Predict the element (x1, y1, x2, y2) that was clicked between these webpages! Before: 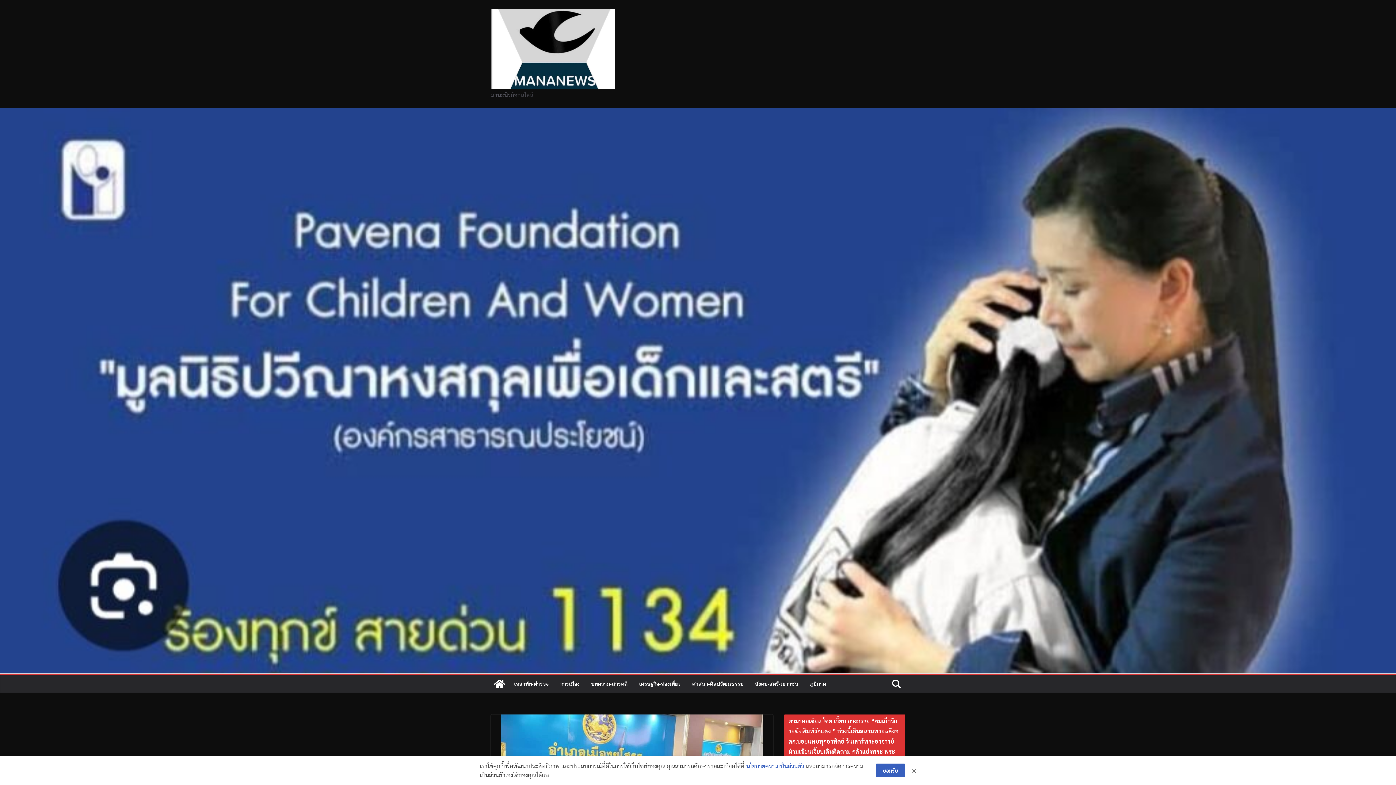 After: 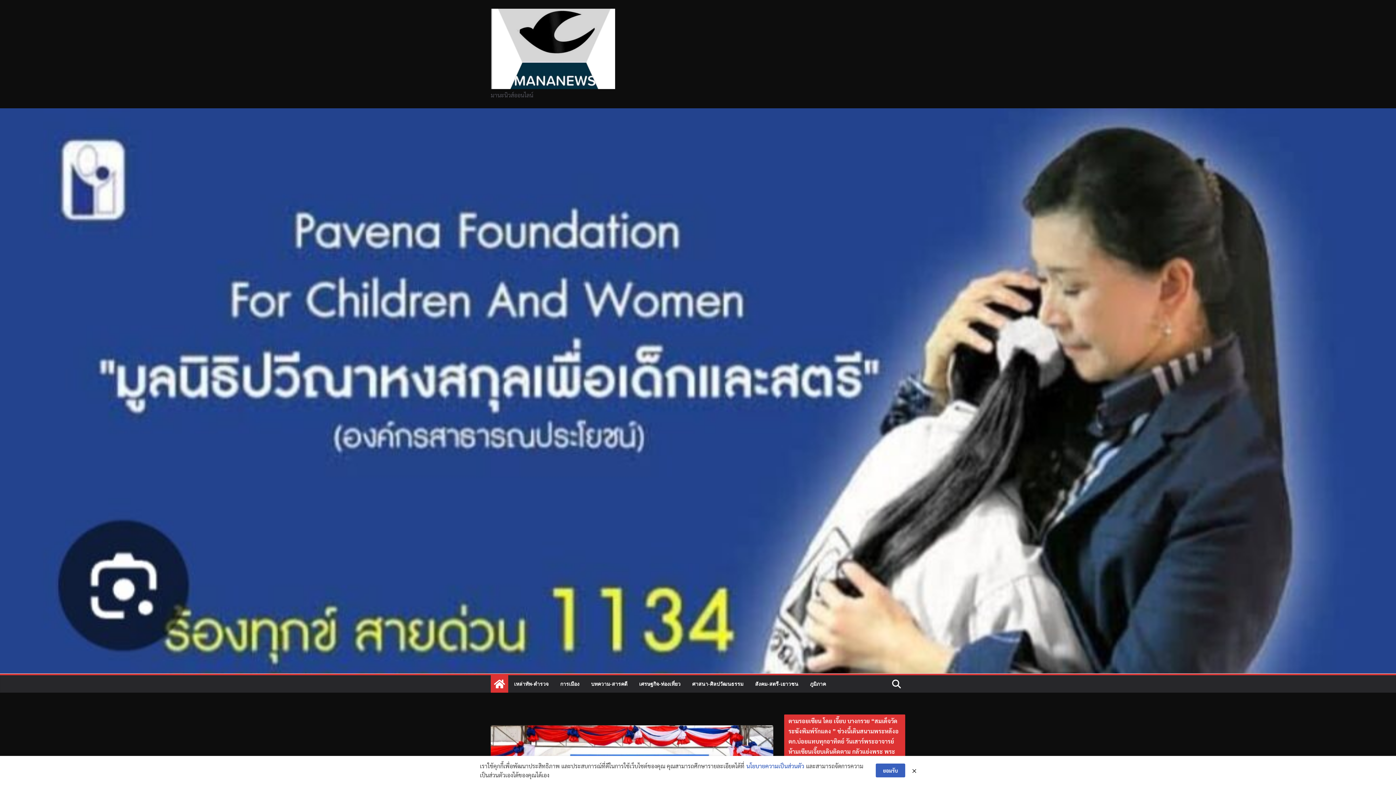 Action: bbox: (490, 675, 508, 693)